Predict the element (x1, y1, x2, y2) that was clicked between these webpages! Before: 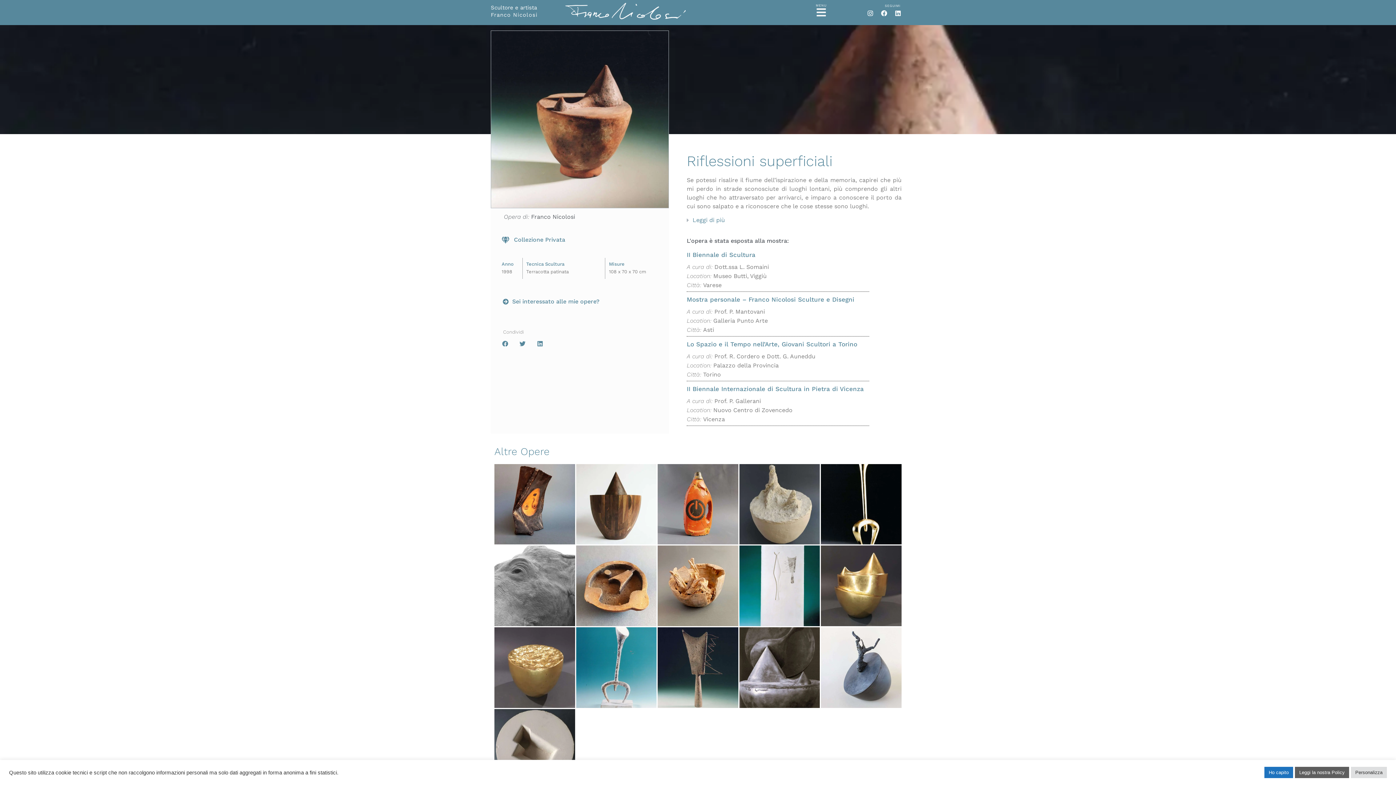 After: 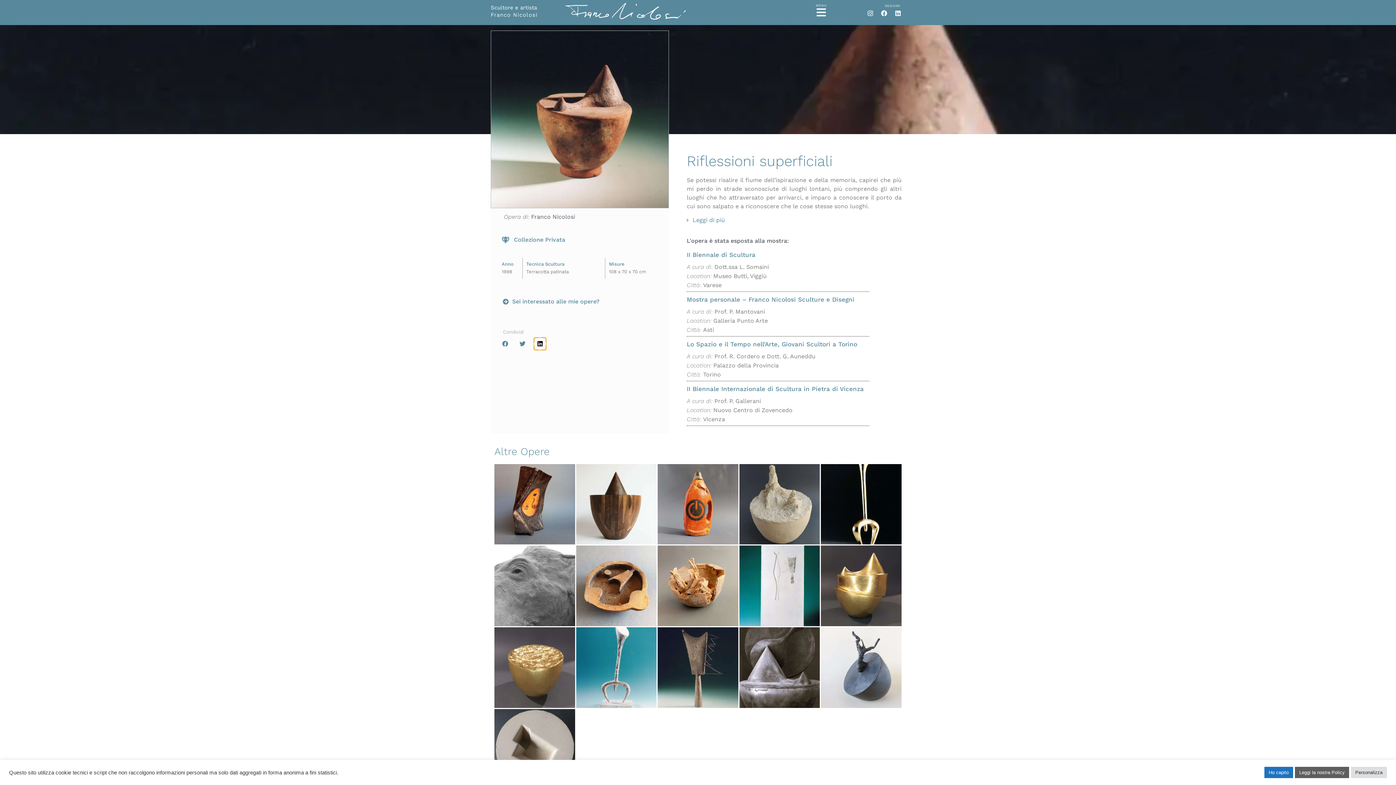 Action: label: Condividi su linkedin bbox: (534, 337, 546, 350)